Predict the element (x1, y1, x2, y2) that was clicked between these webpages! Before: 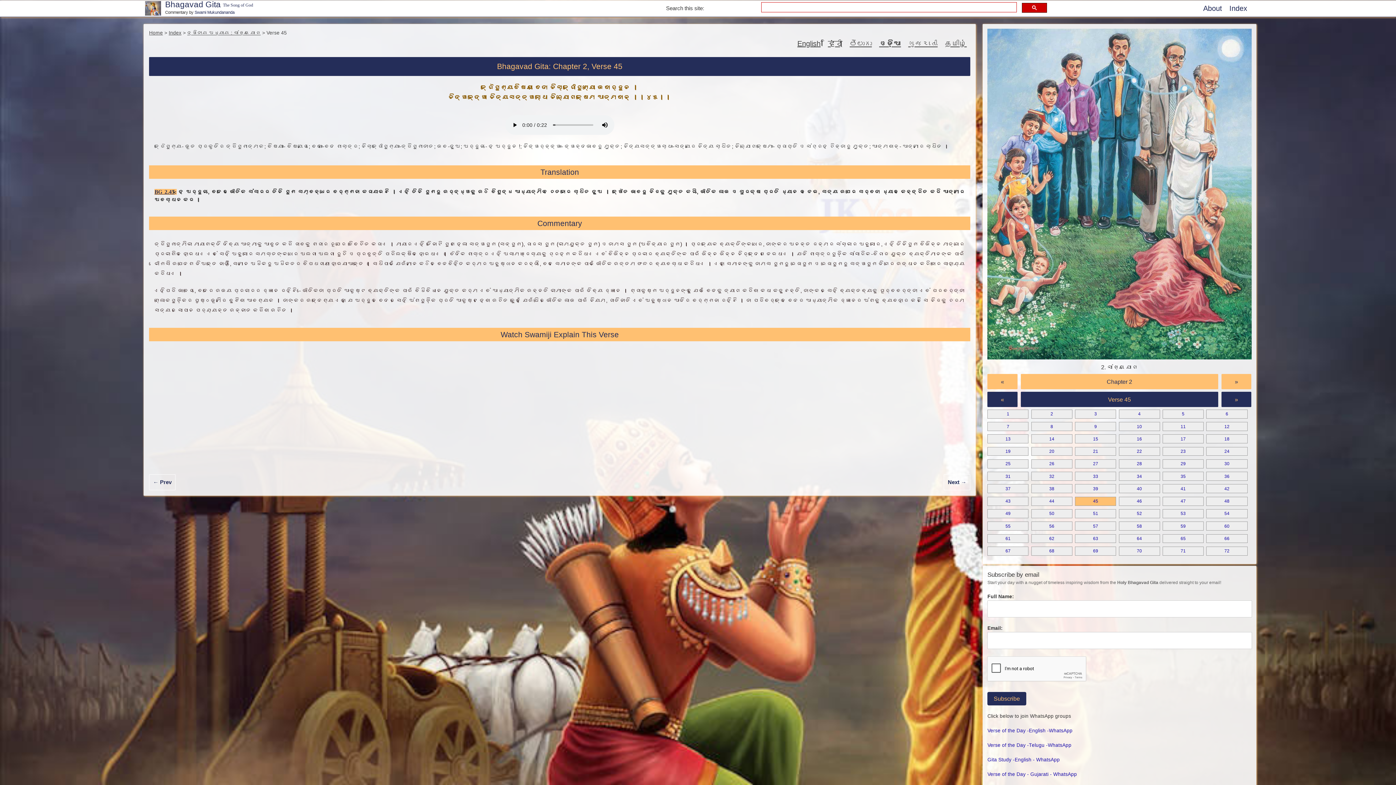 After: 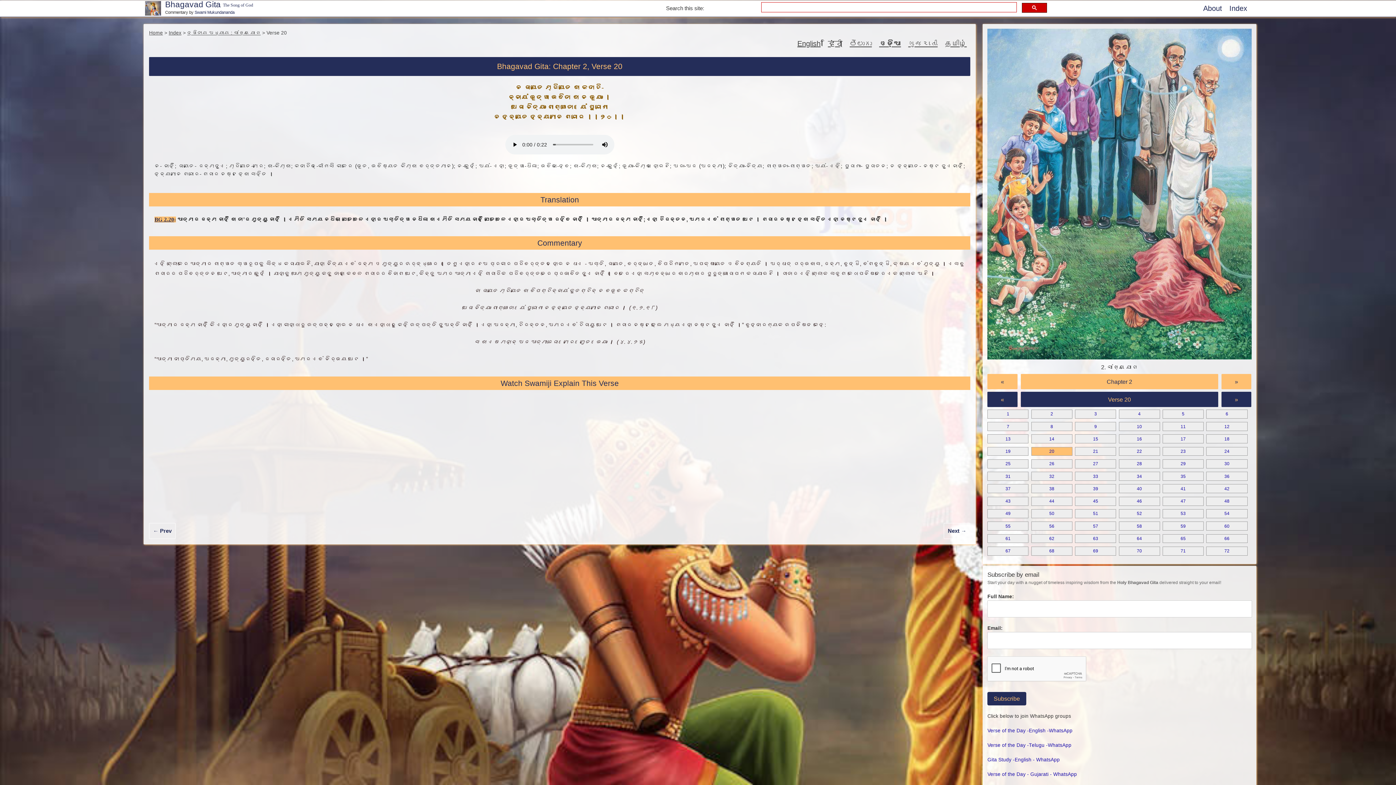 Action: label: 20 bbox: (1031, 447, 1072, 456)